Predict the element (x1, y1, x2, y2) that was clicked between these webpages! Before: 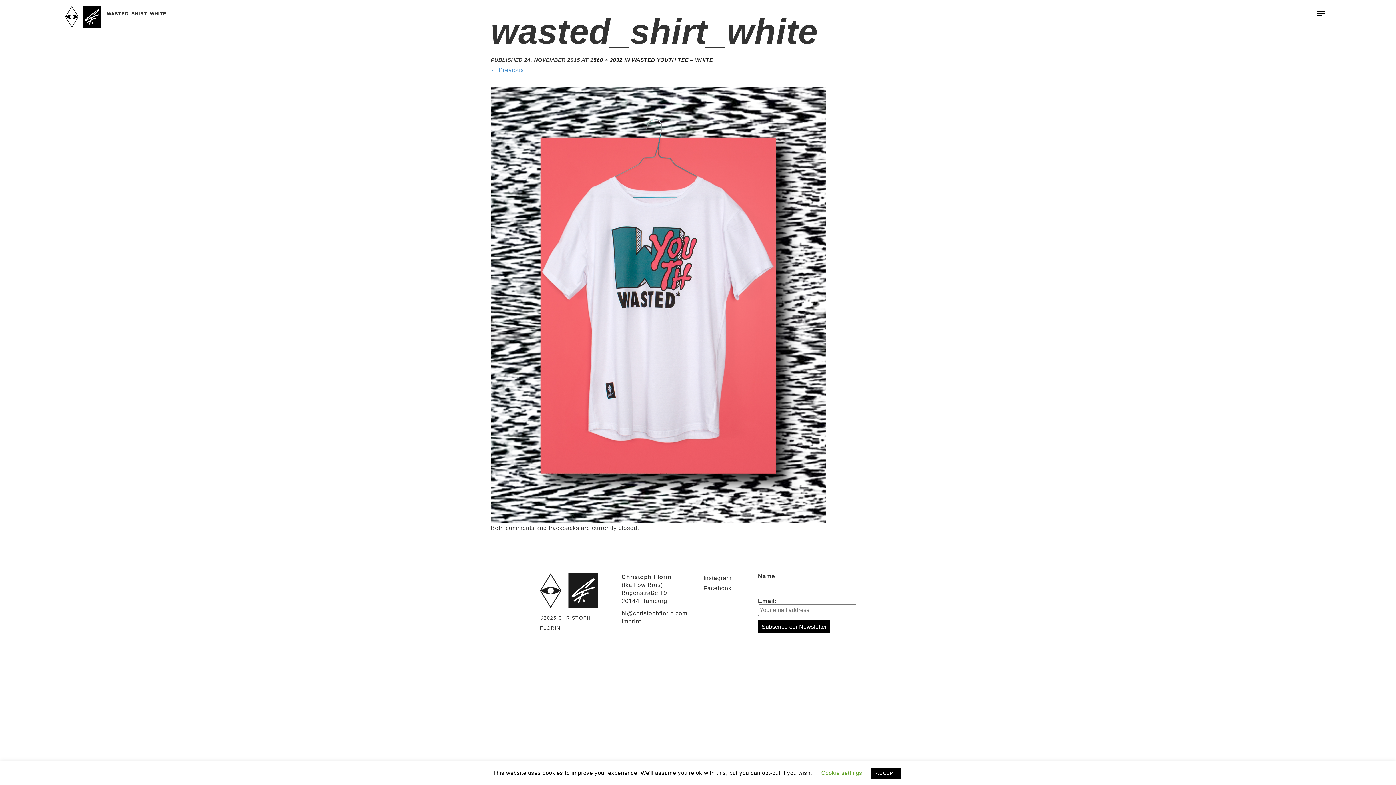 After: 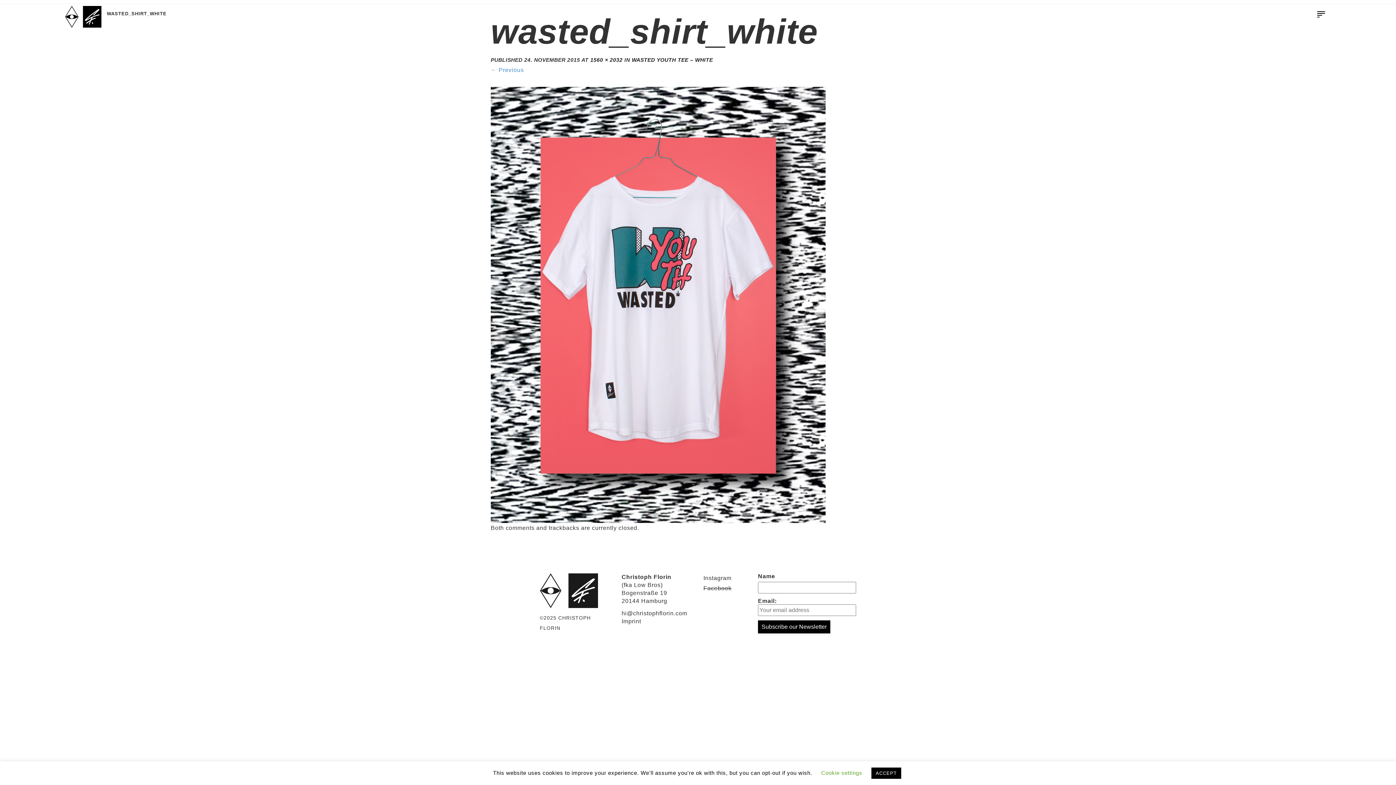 Action: bbox: (703, 585, 731, 591) label: Facebook